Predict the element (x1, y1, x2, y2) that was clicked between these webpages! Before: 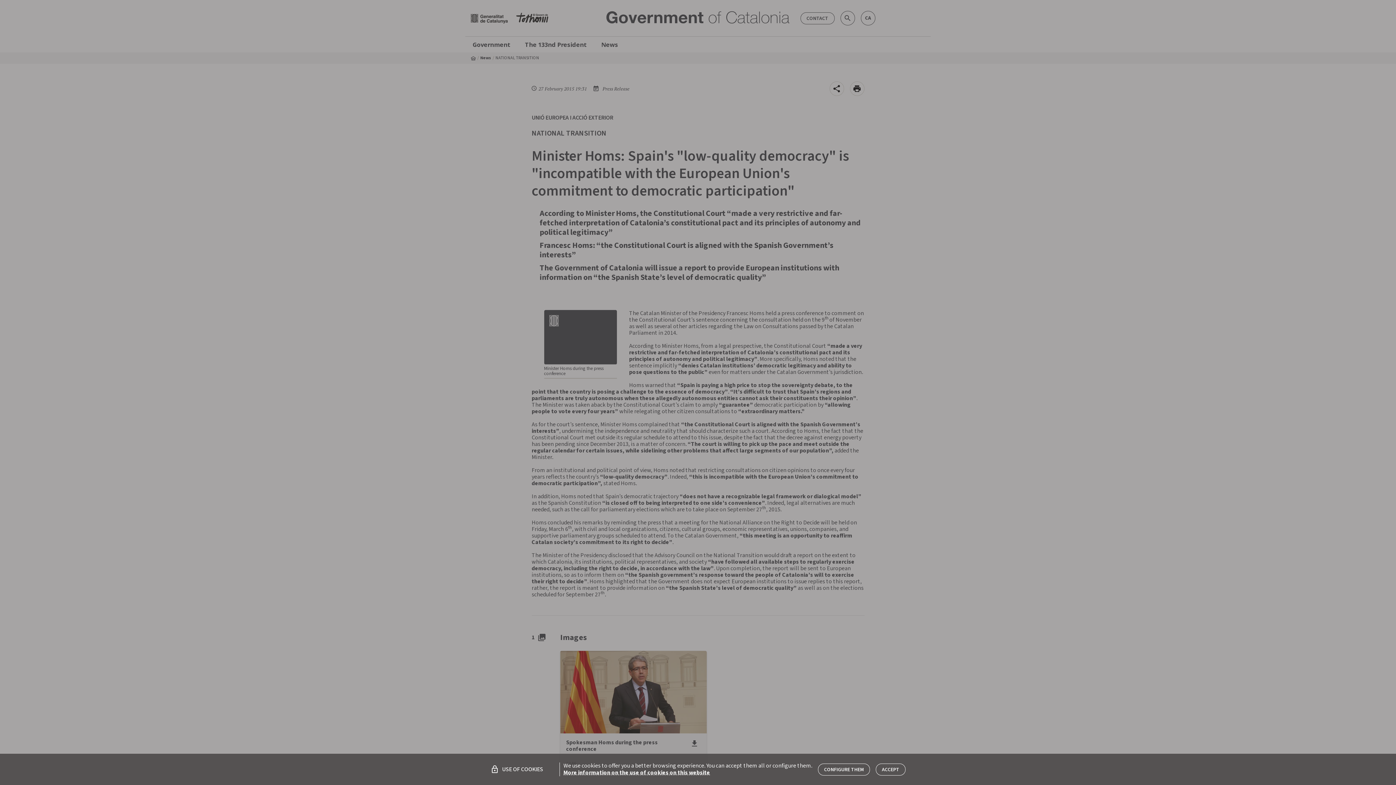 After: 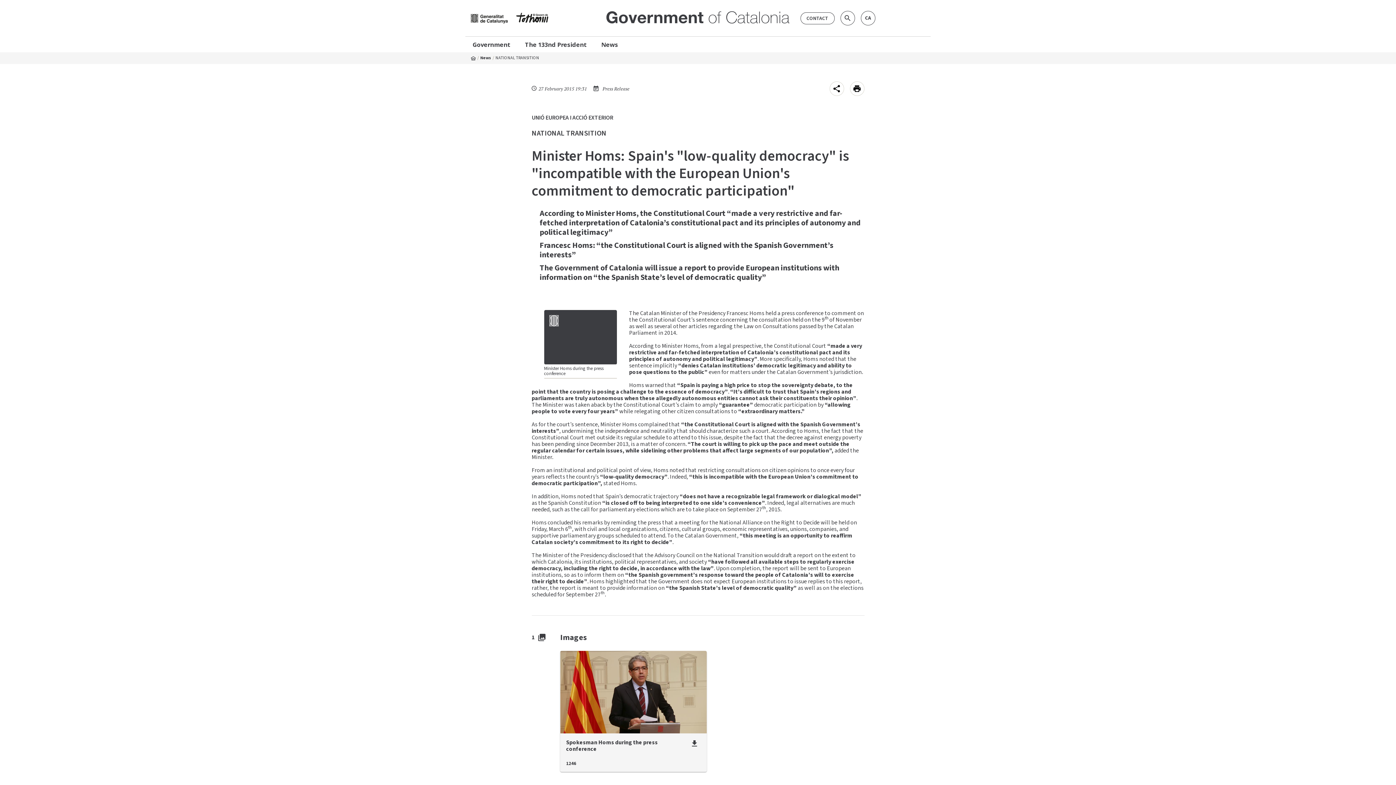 Action: bbox: (876, 763, 905, 775) label: ACCEPT